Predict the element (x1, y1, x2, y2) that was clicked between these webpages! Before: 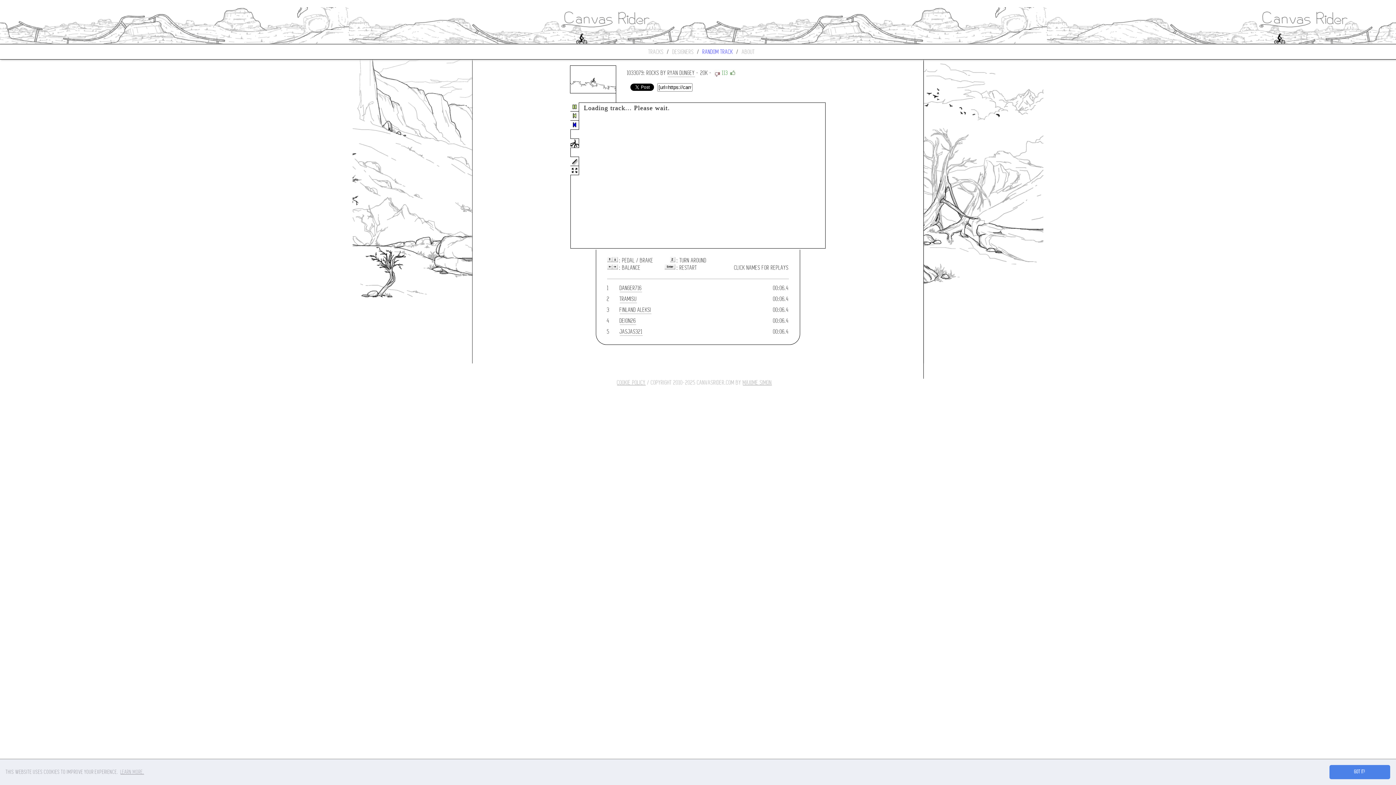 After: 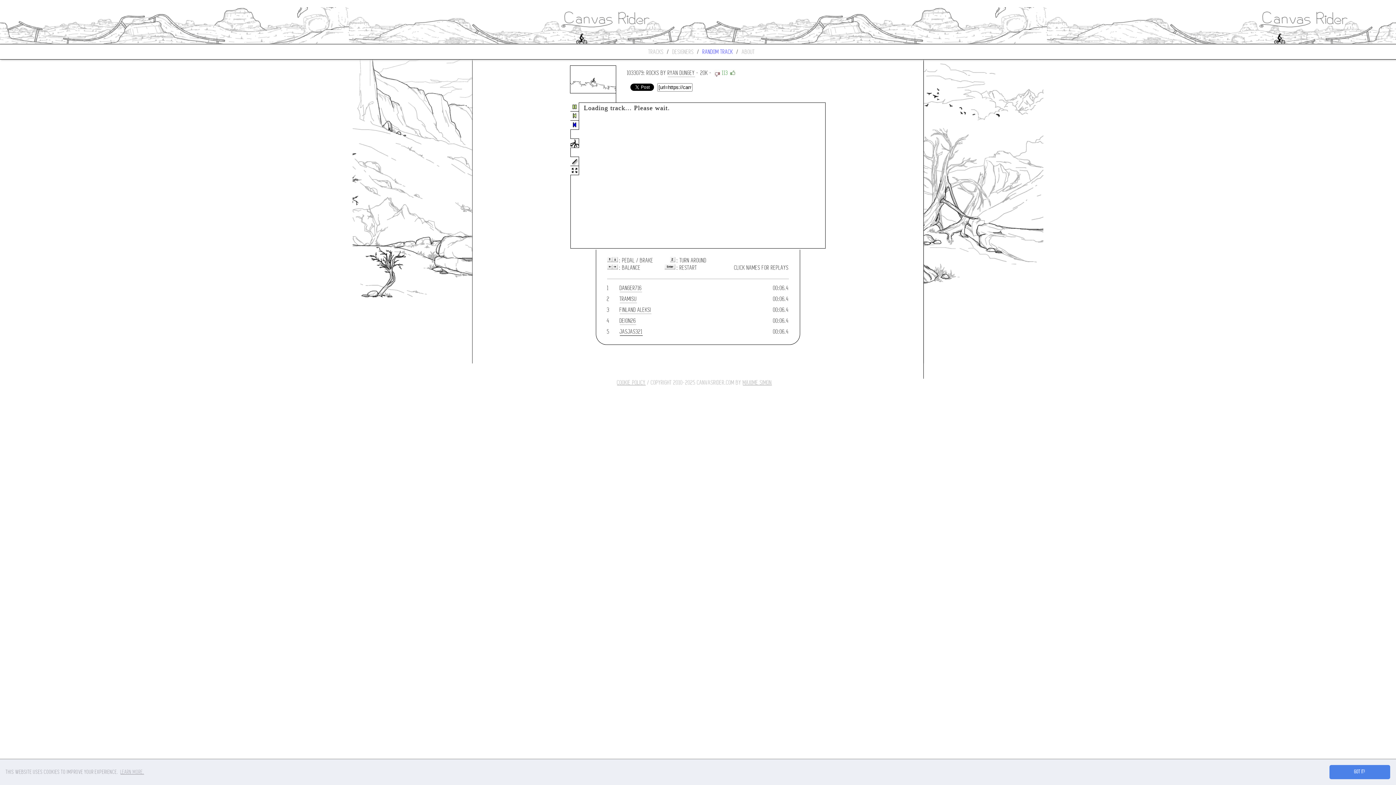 Action: bbox: (619, 328, 642, 336) label: JASJAS321